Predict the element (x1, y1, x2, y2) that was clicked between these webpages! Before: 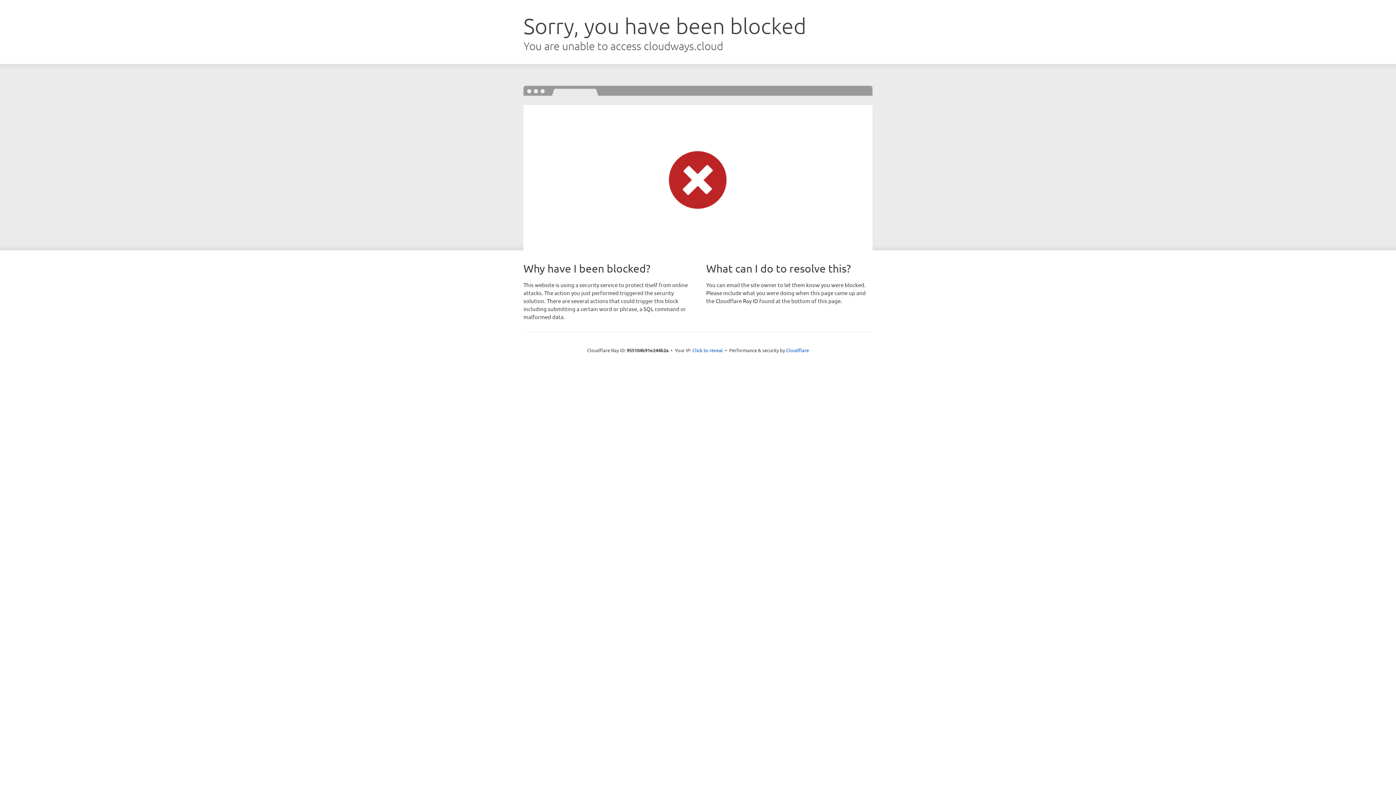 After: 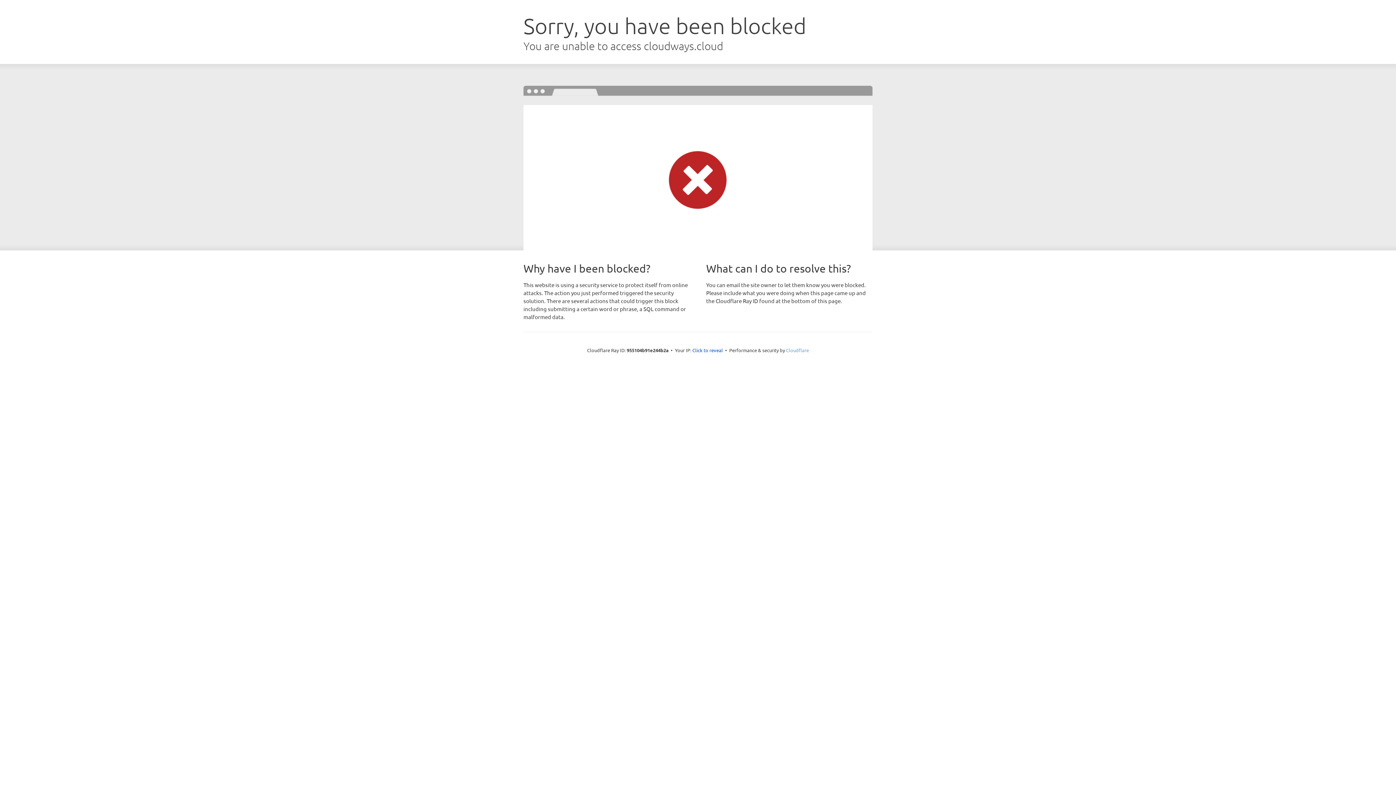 Action: bbox: (786, 347, 809, 353) label: Cloudflare